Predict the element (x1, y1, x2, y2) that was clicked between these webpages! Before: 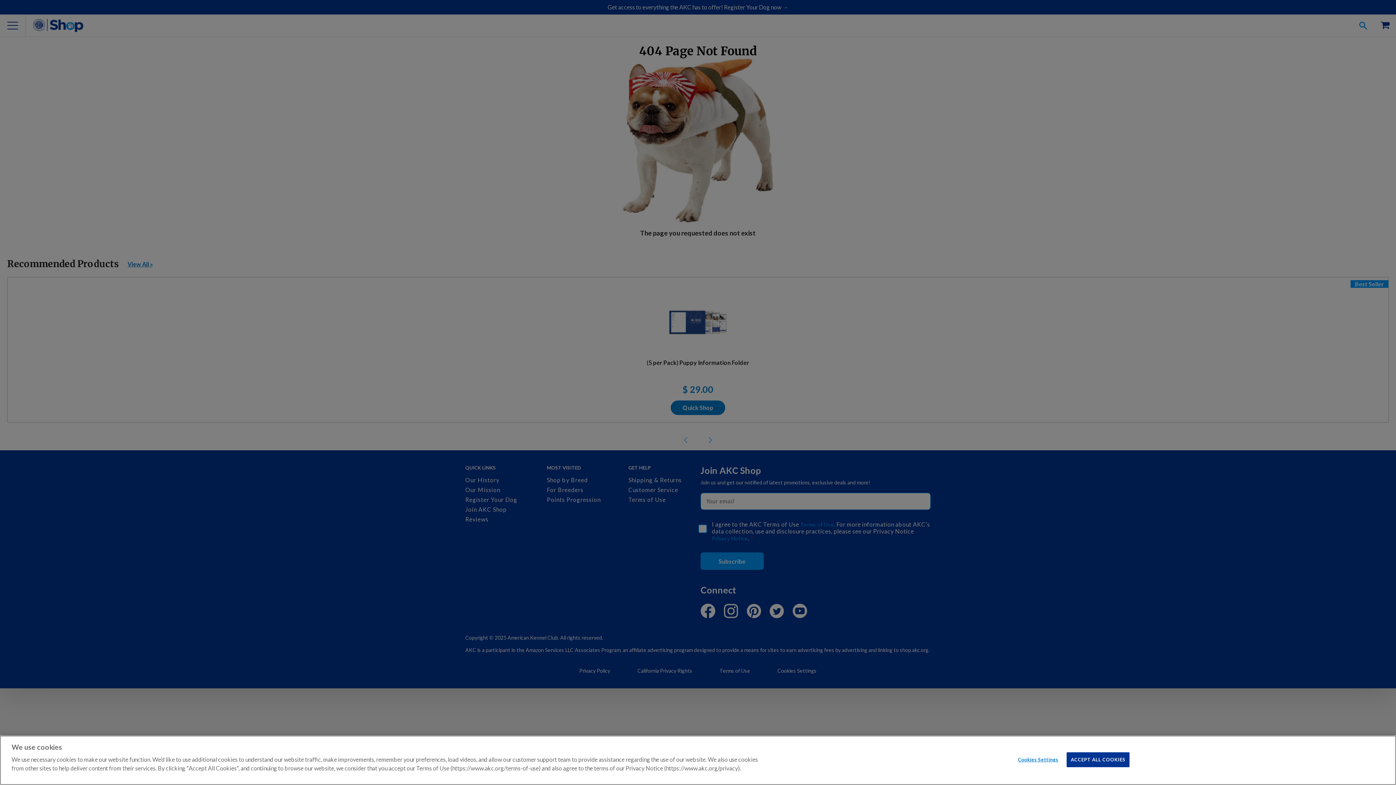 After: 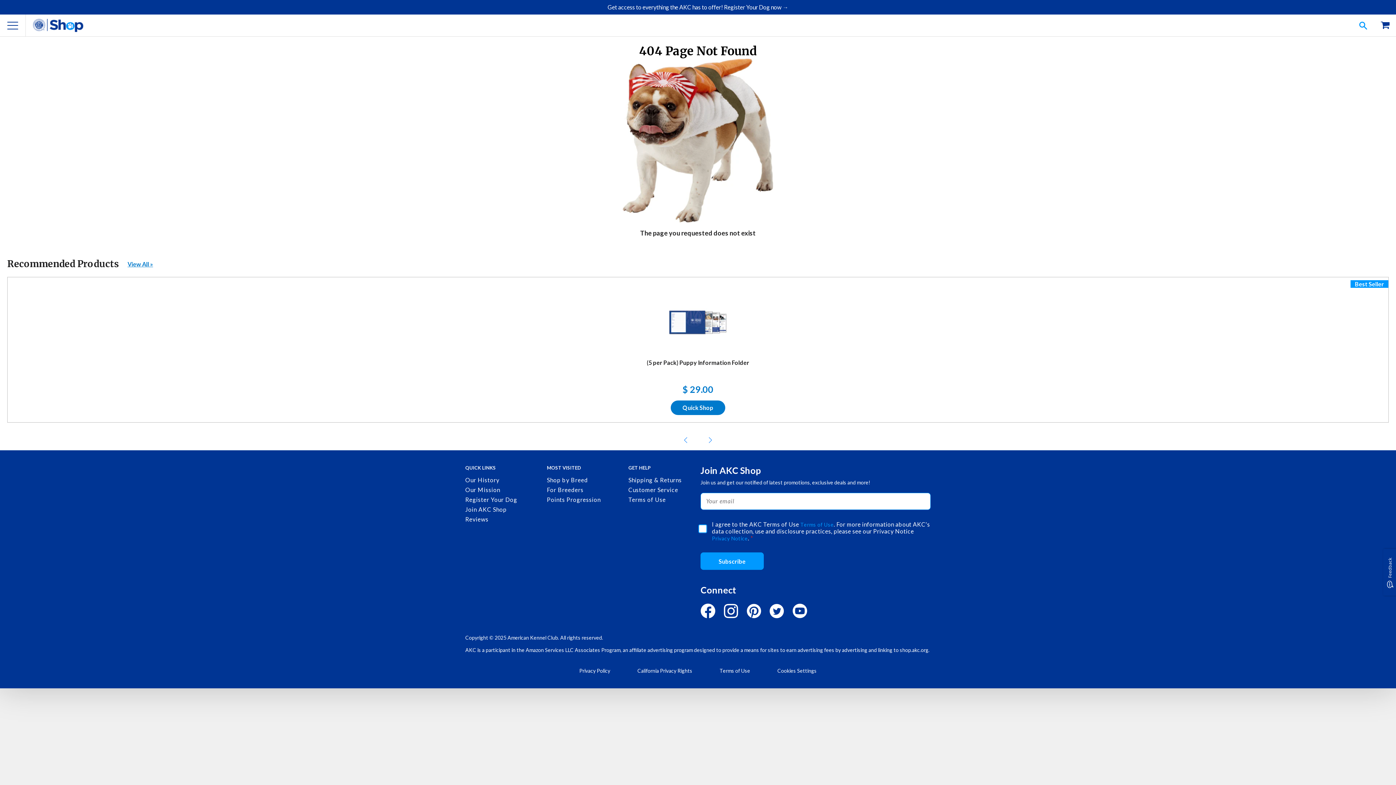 Action: label: ACCEPT ALL COOKIES bbox: (1067, 752, 1129, 767)